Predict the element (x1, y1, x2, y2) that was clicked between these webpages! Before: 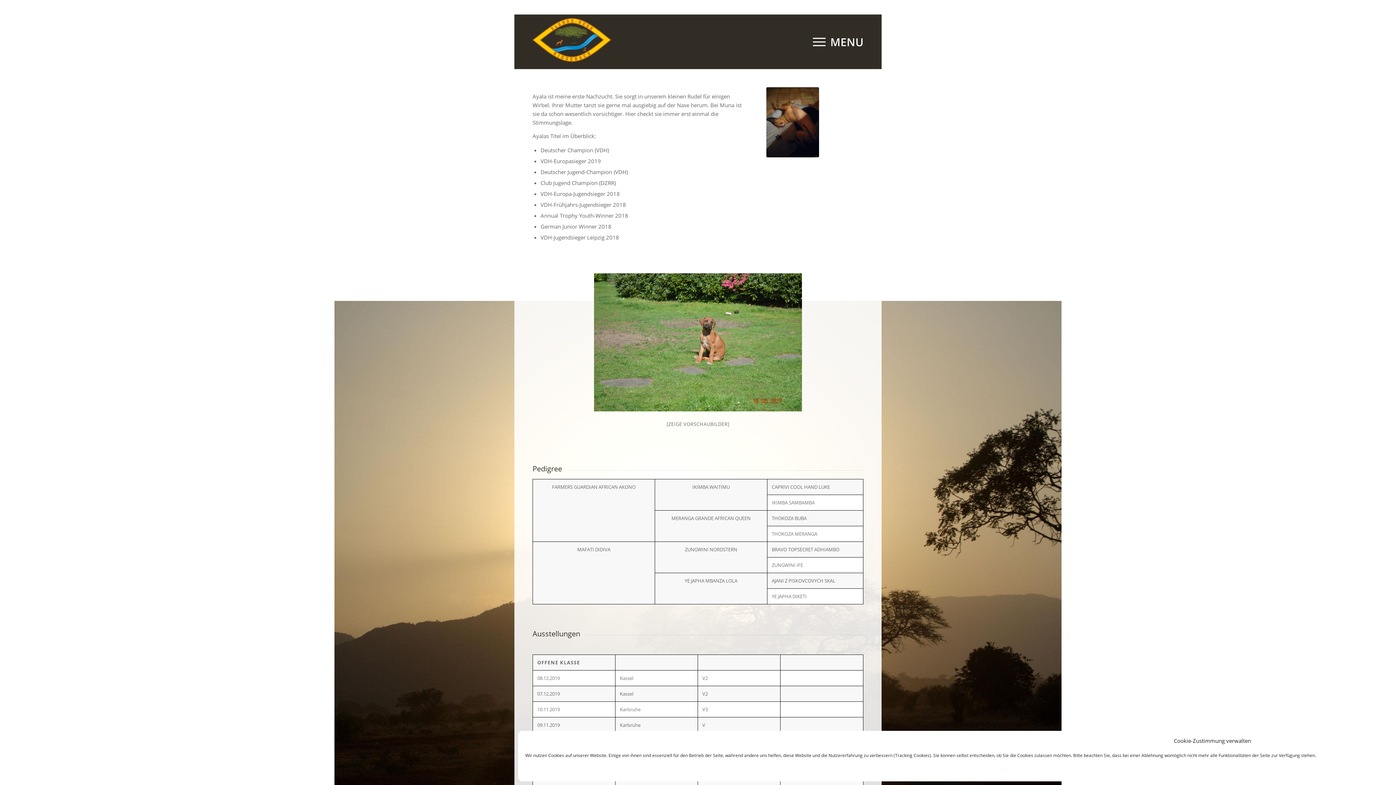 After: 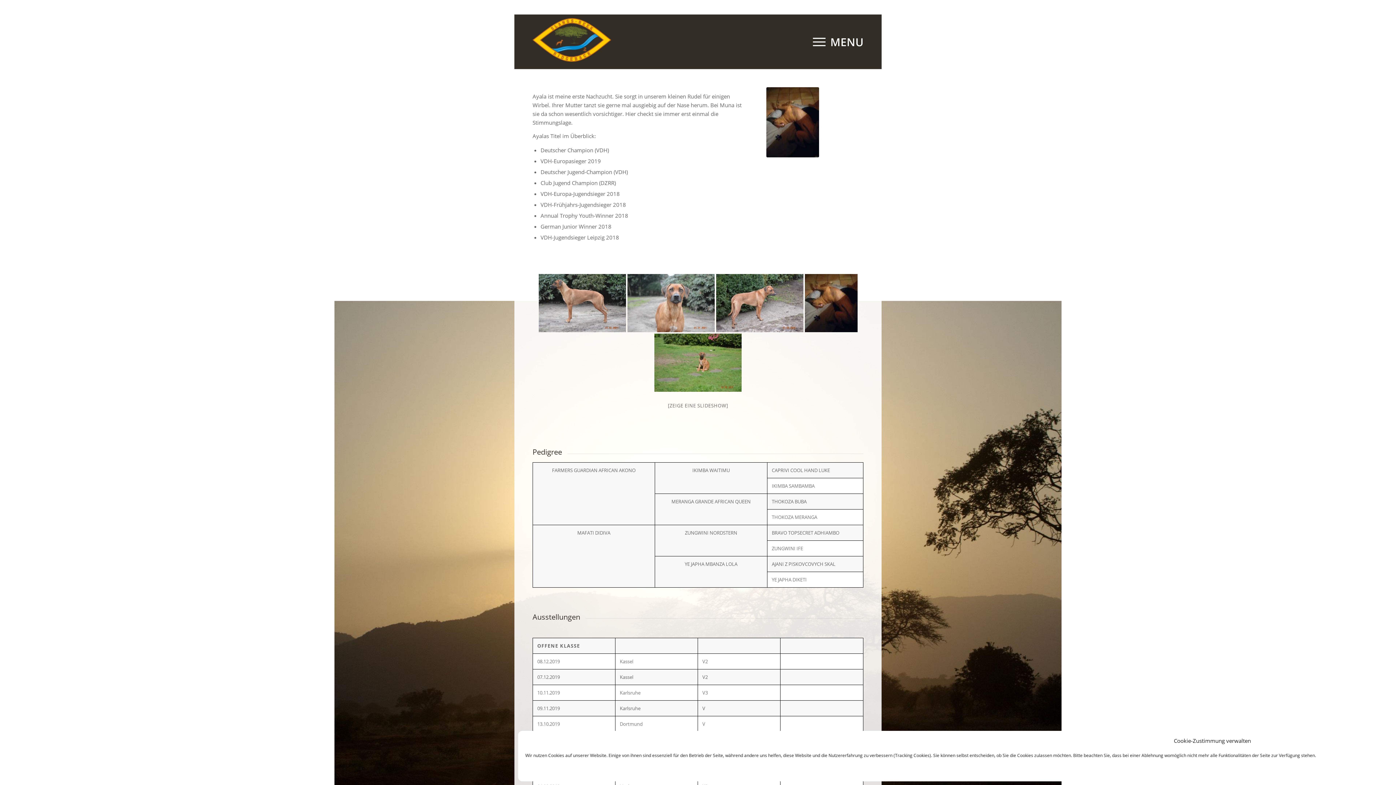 Action: bbox: (666, 421, 729, 427) label: [ZEIGE VORSCHAUBILDER]